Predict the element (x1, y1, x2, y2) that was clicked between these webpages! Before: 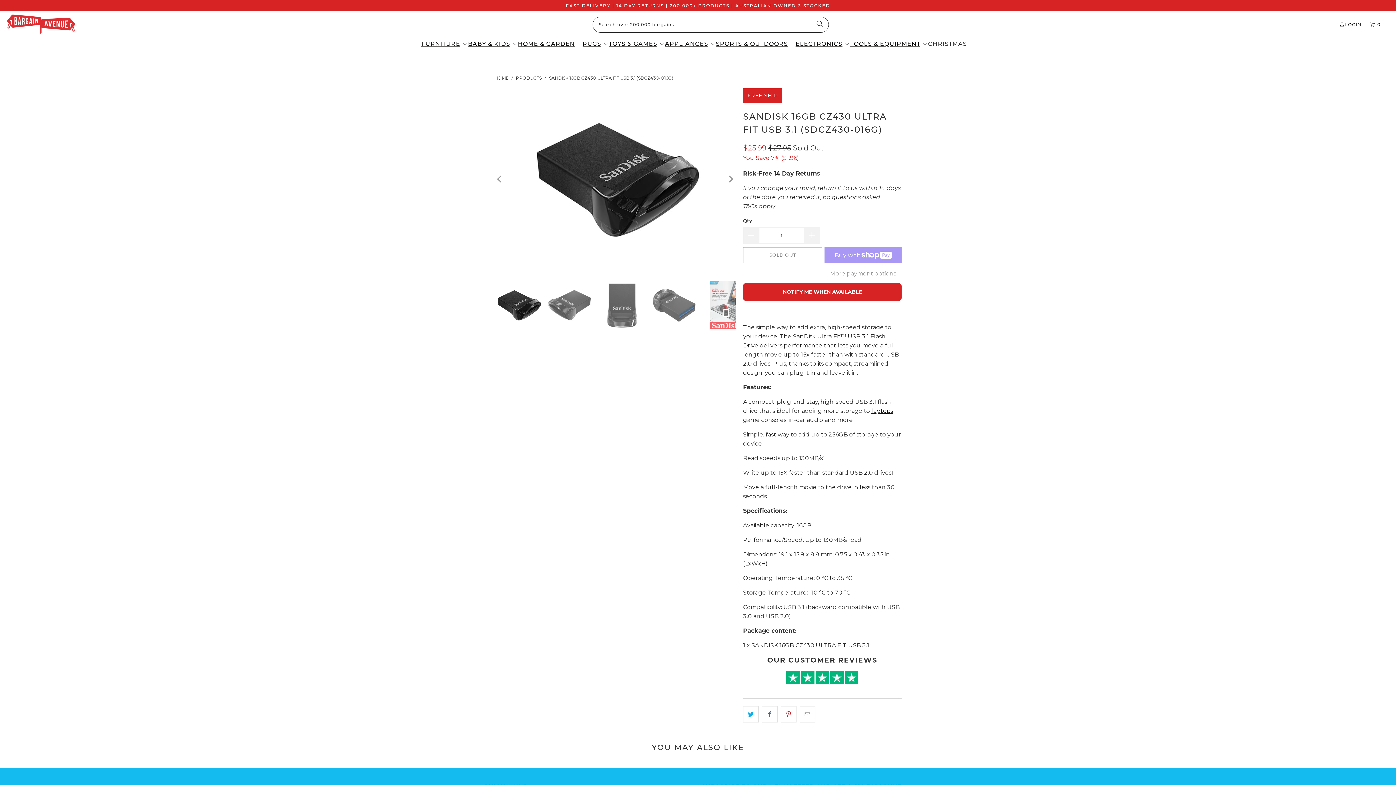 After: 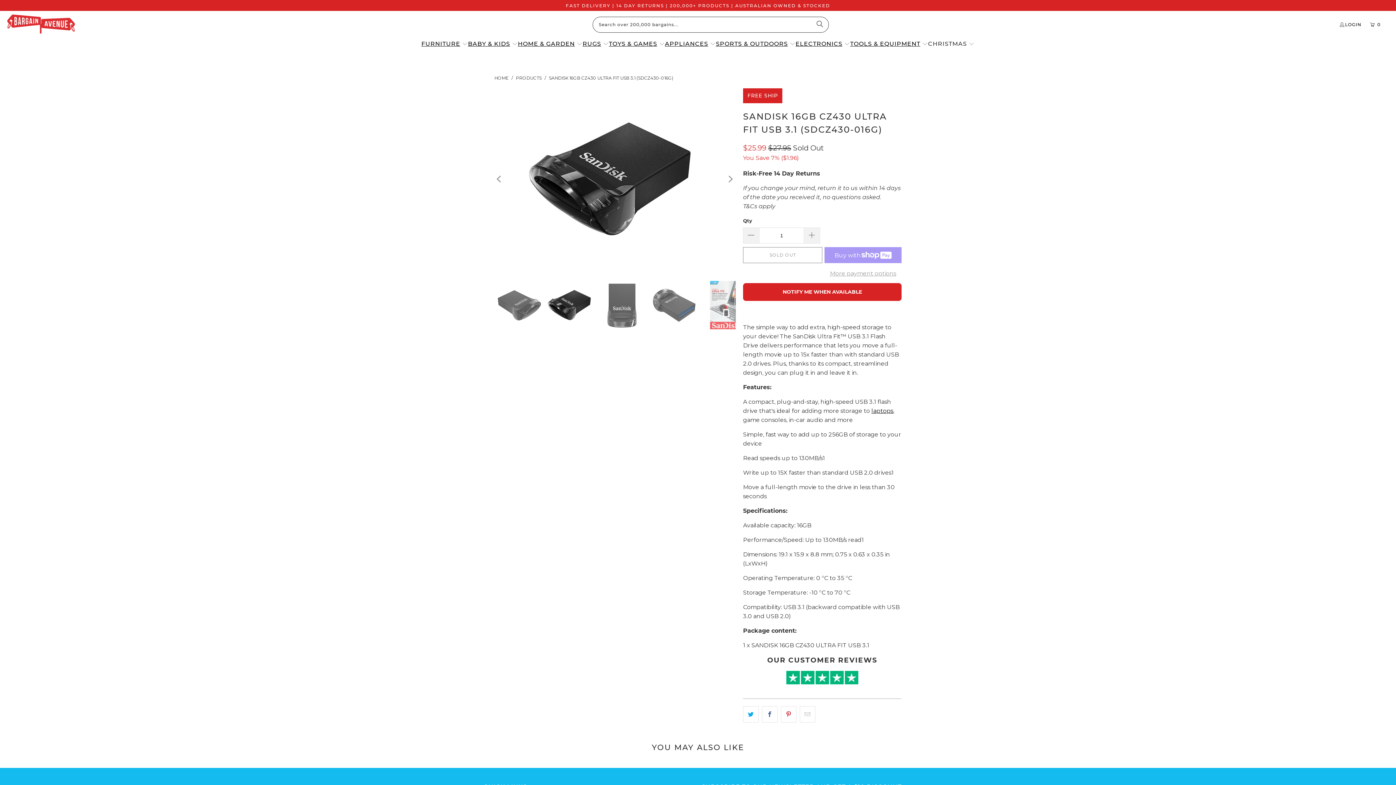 Action: bbox: (724, 88, 736, 270) label: Next